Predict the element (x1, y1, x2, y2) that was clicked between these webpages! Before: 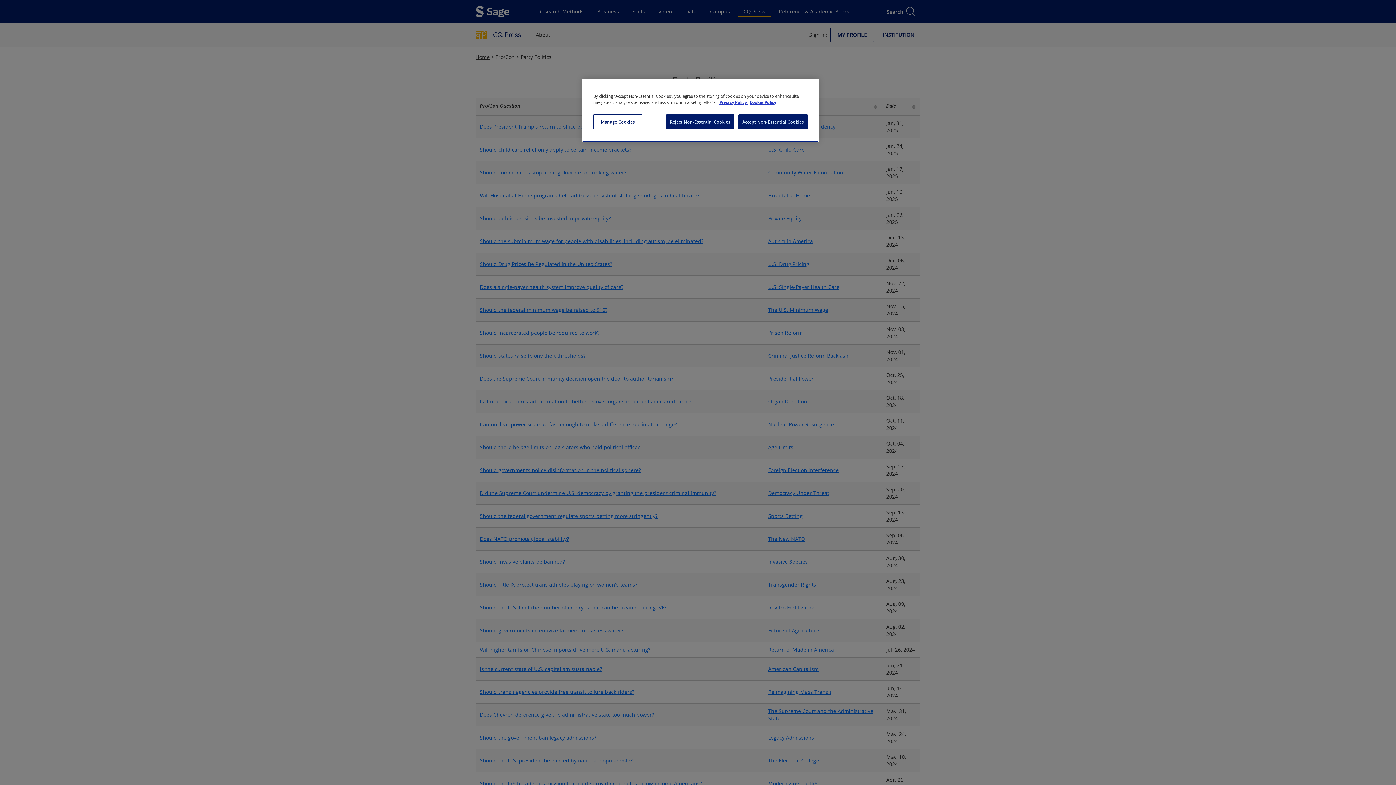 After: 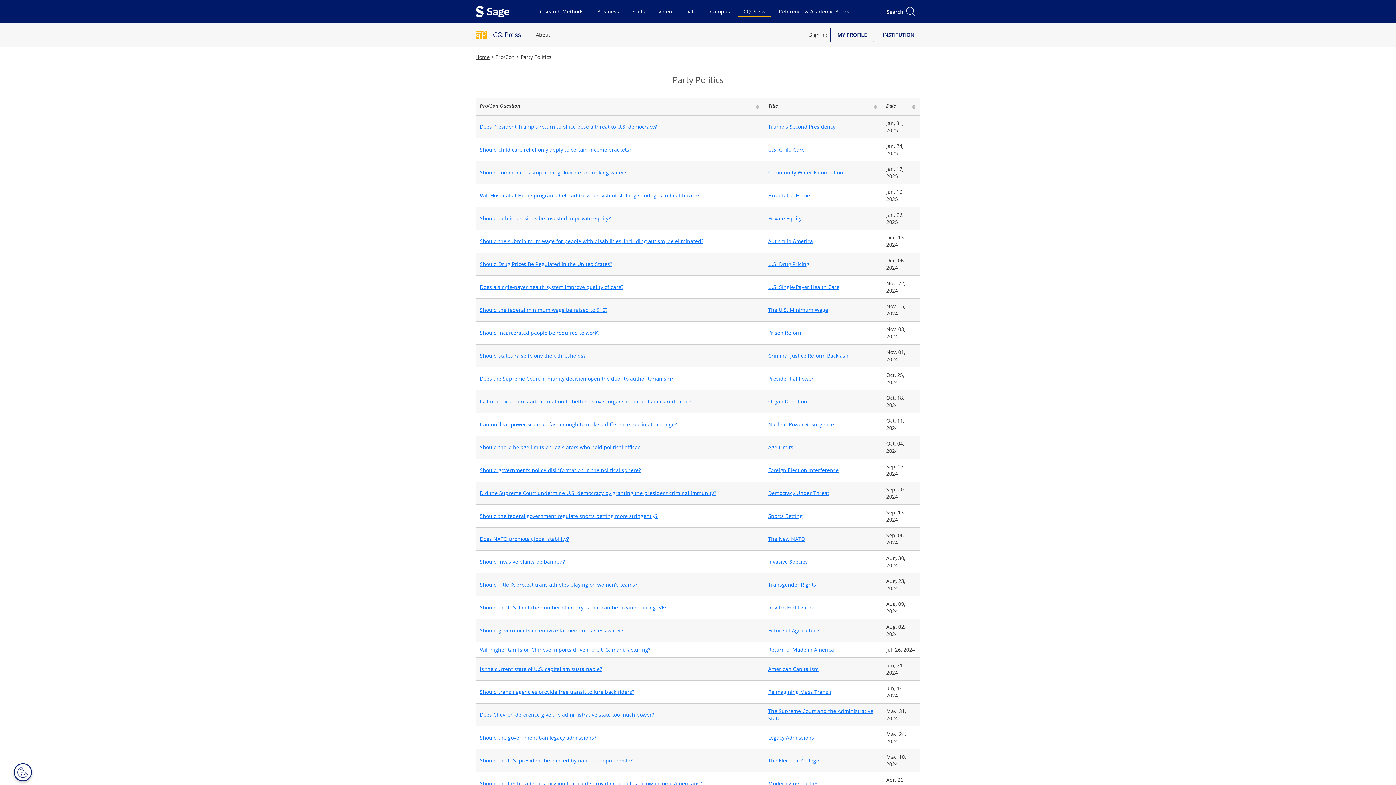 Action: bbox: (738, 114, 808, 129) label: Accept Non-Essential Cookies